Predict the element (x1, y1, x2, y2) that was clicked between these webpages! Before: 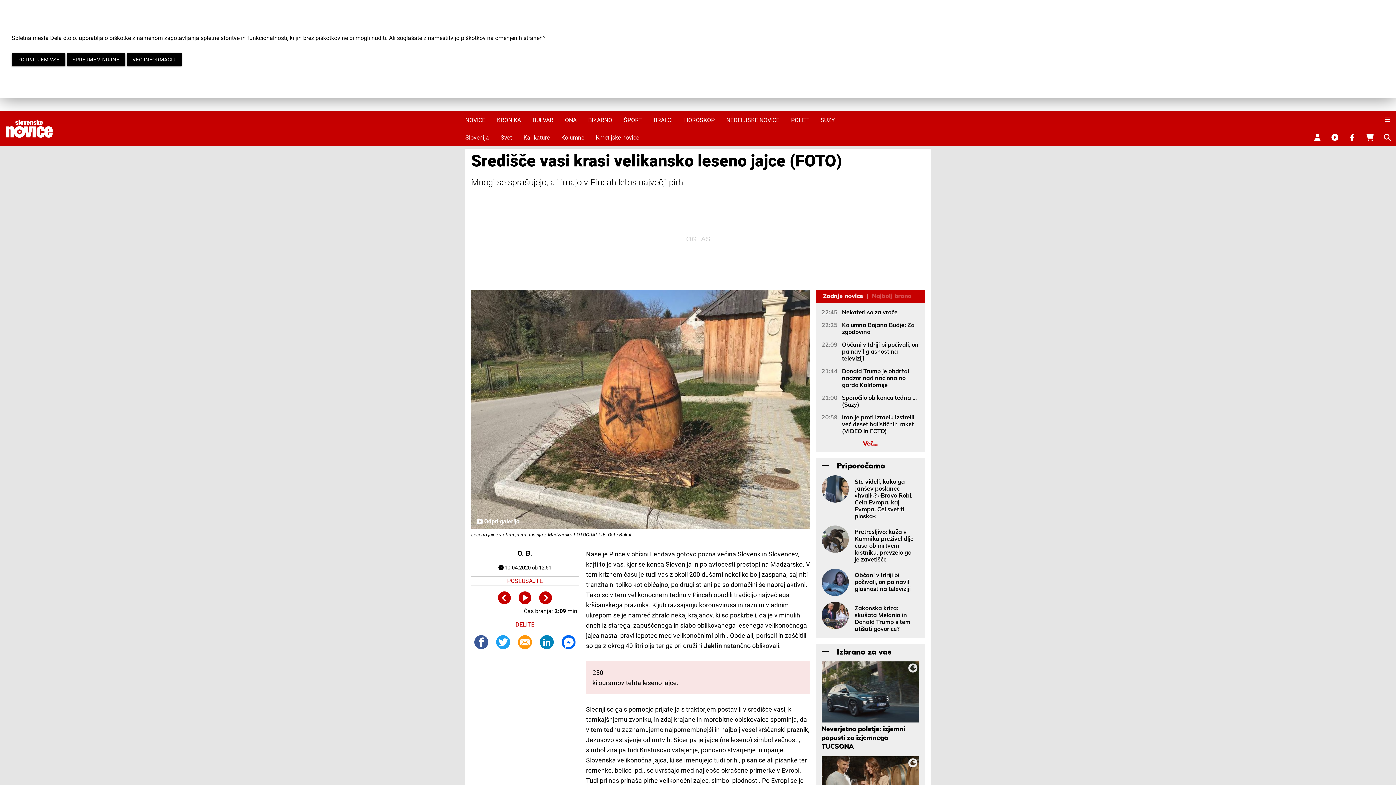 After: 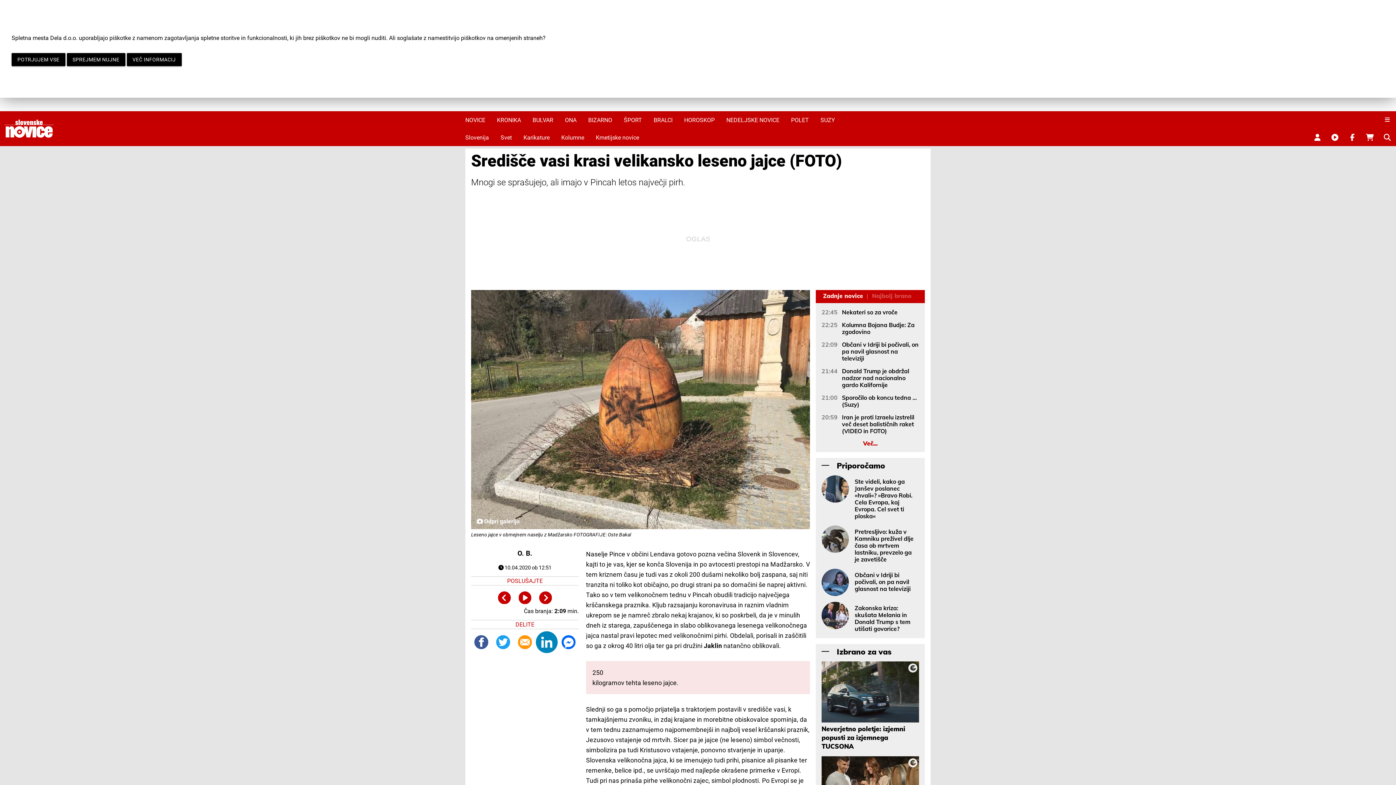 Action: bbox: (539, 635, 553, 649)